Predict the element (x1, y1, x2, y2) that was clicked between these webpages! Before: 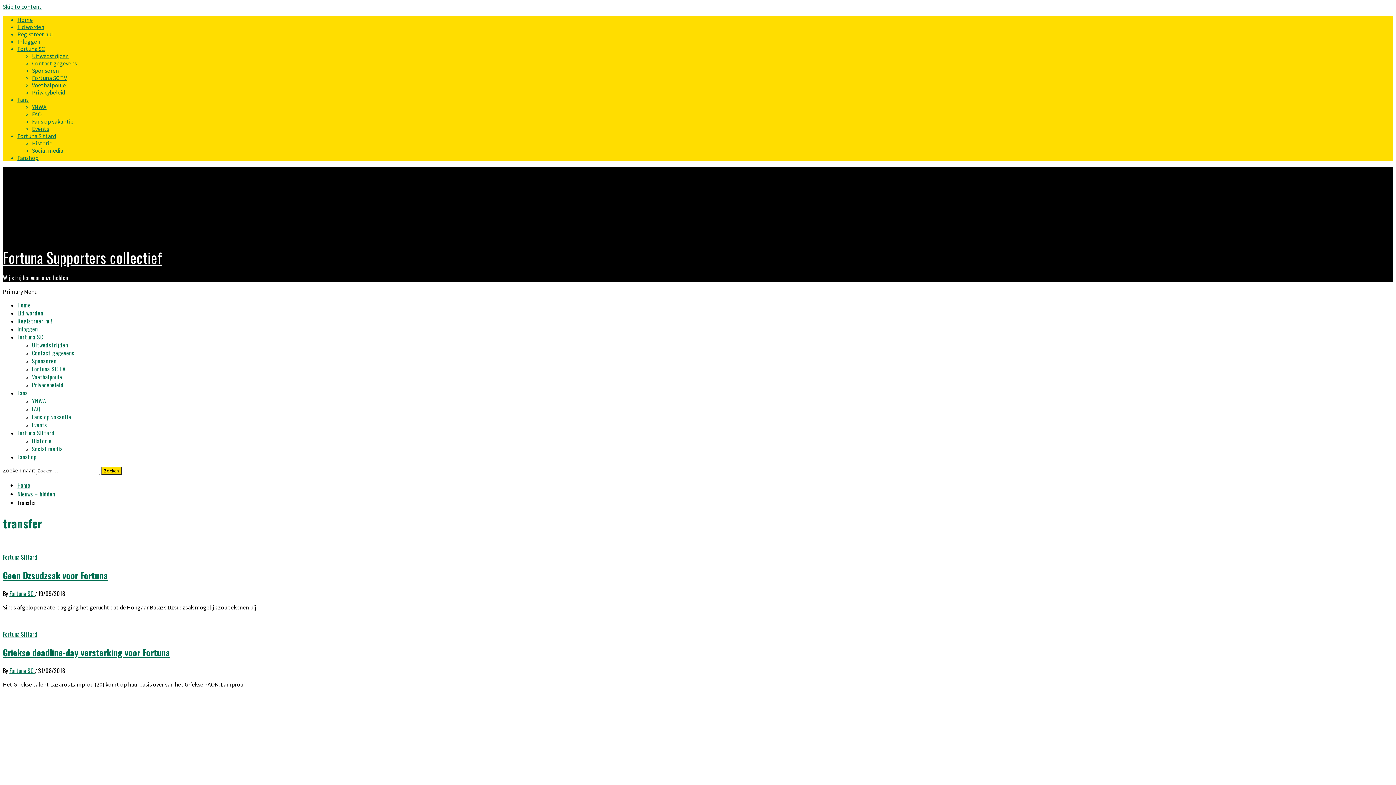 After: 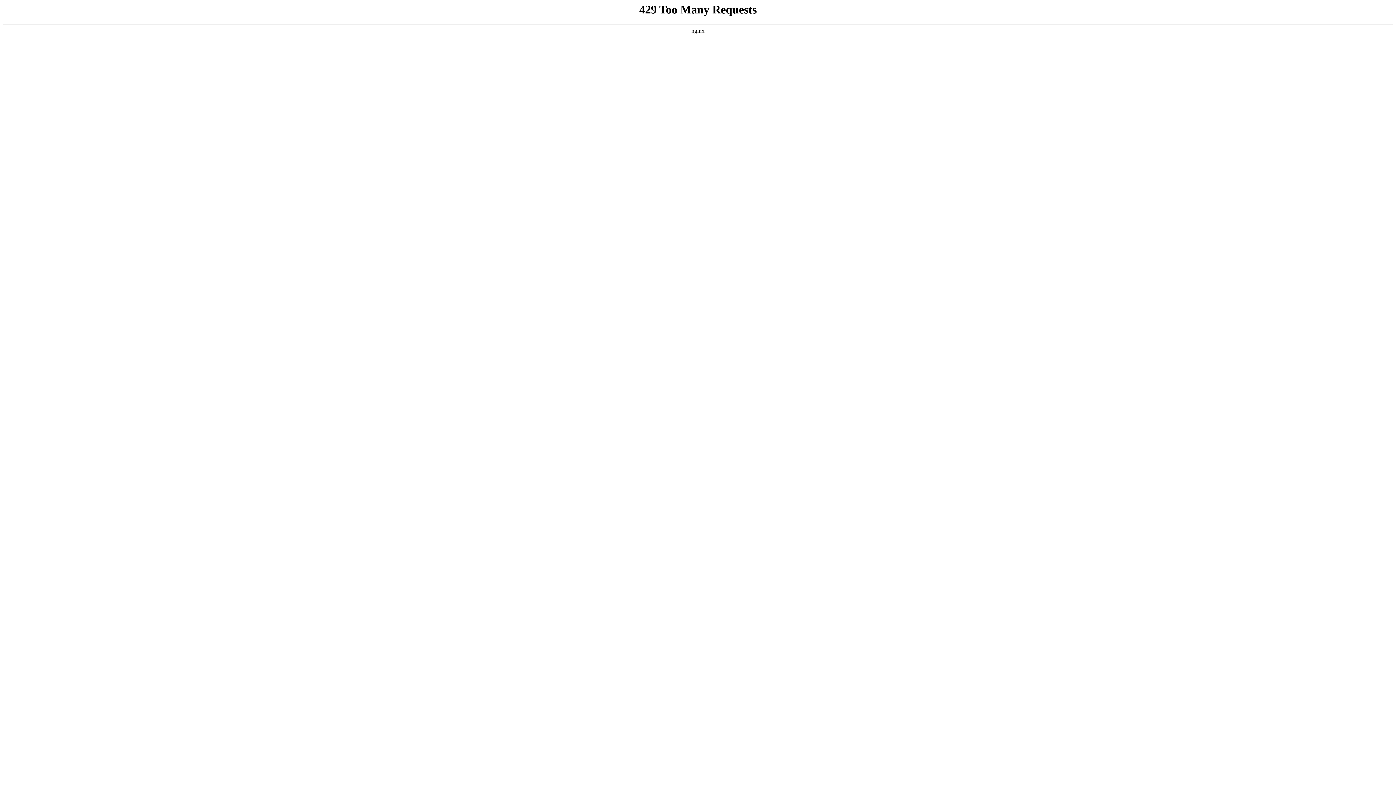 Action: label: Voetbalpoule bbox: (32, 81, 65, 88)